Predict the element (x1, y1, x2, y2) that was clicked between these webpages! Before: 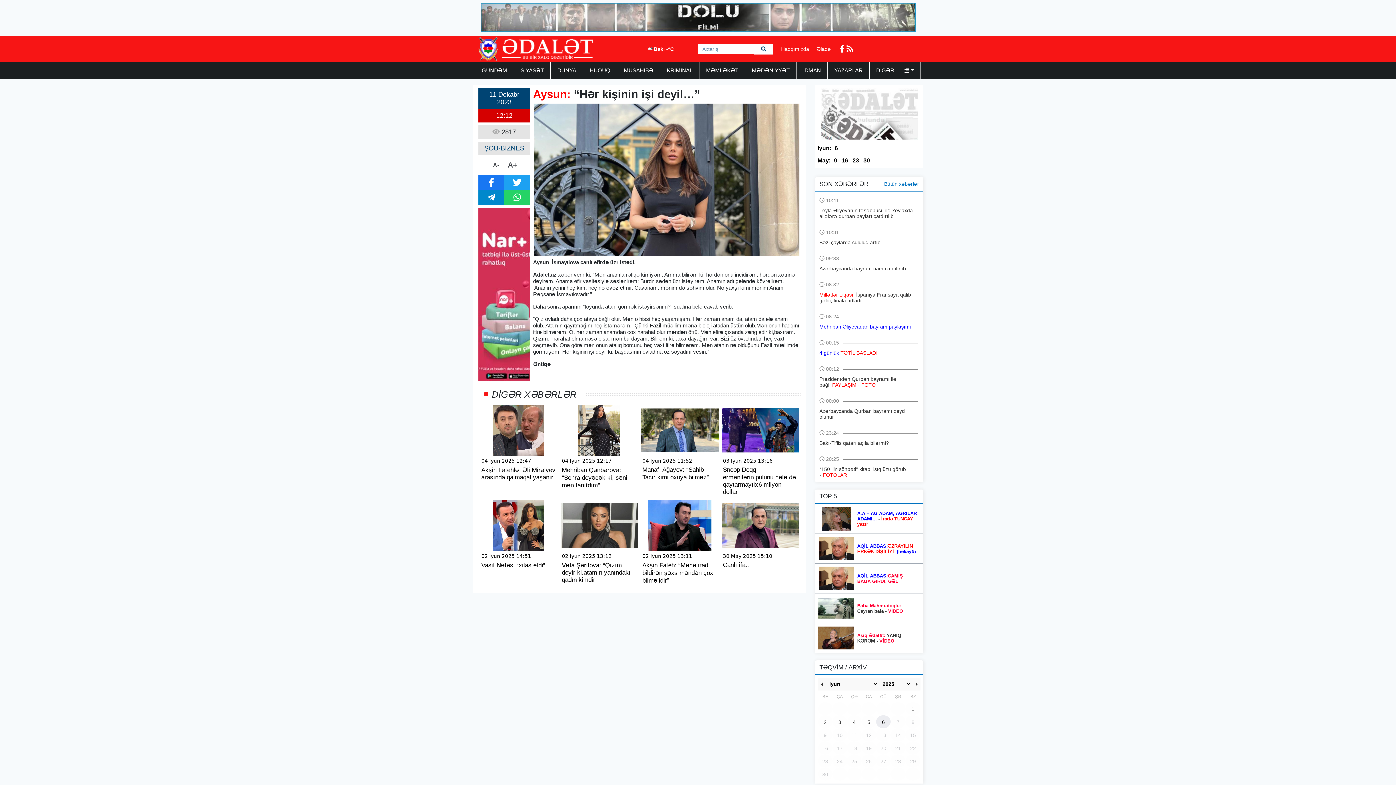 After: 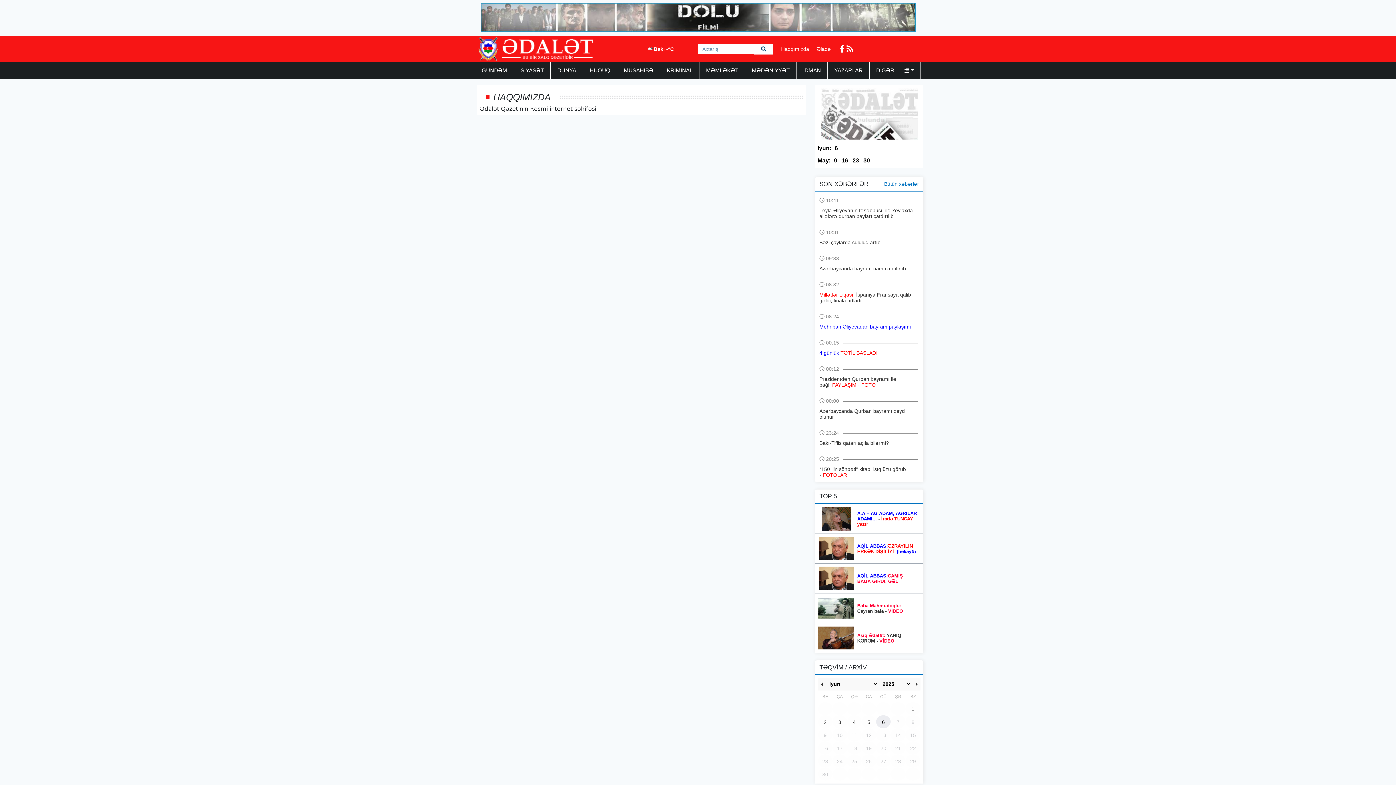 Action: label: Haqqımızda bbox: (777, 46, 813, 51)